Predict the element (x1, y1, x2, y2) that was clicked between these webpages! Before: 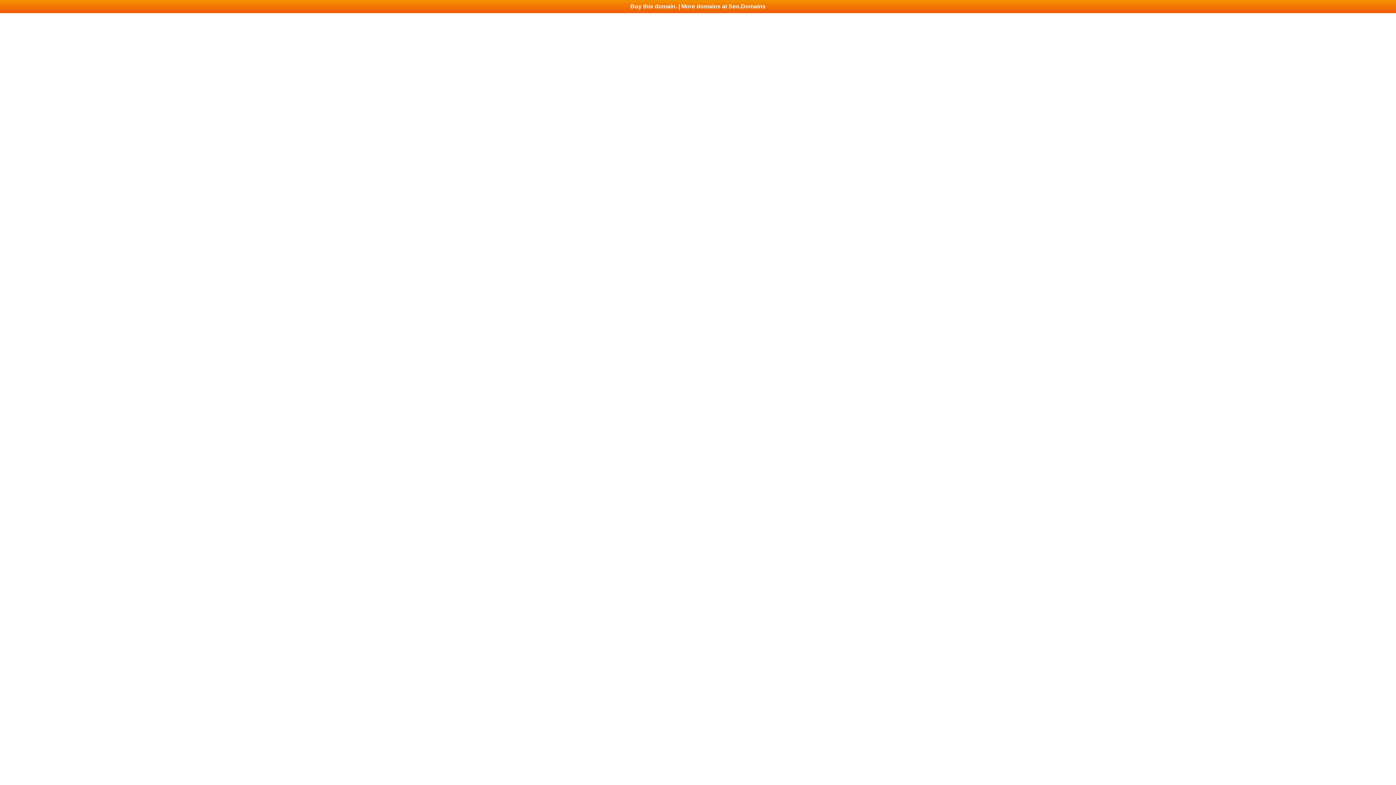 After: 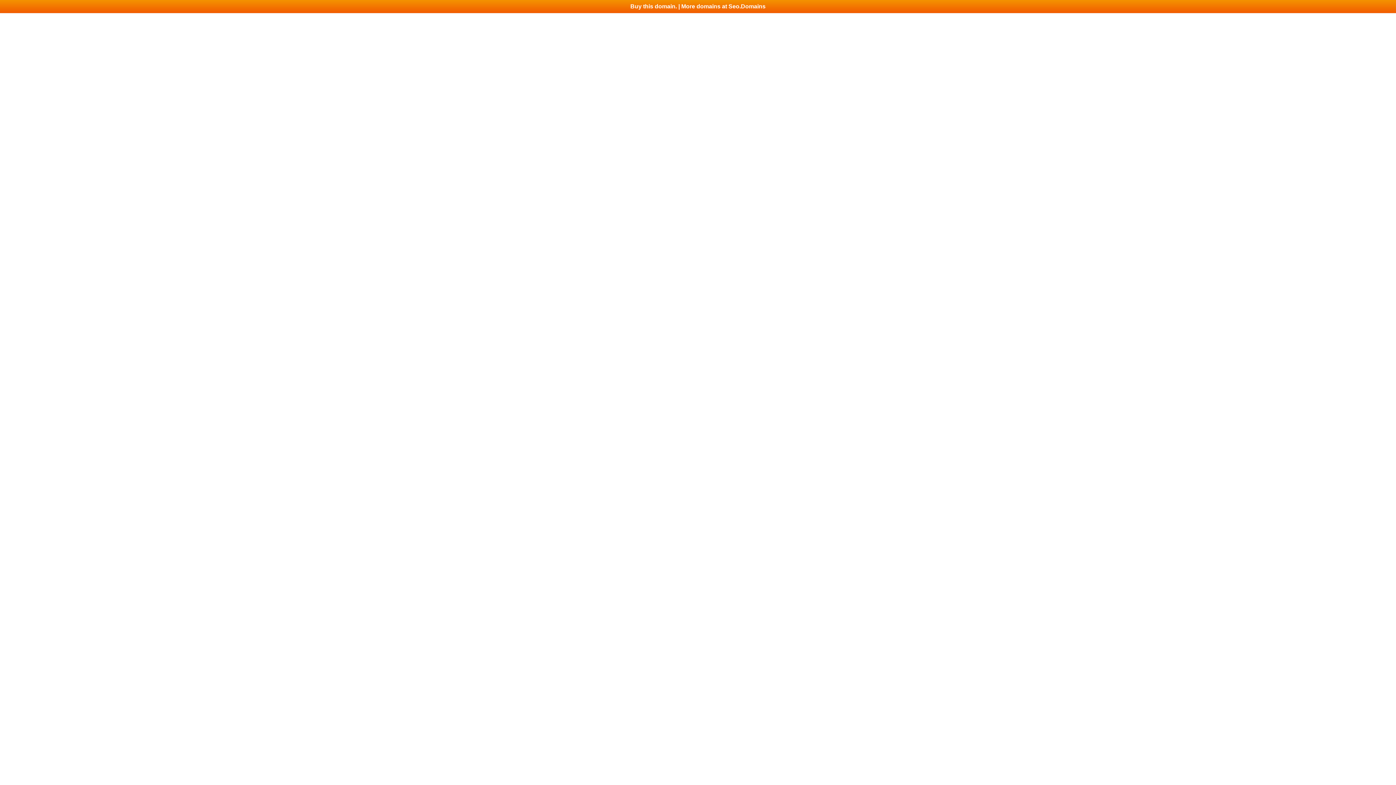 Action: bbox: (0, 0, 1396, 13) label: Buy this domain. | More domains at Seo.Domains